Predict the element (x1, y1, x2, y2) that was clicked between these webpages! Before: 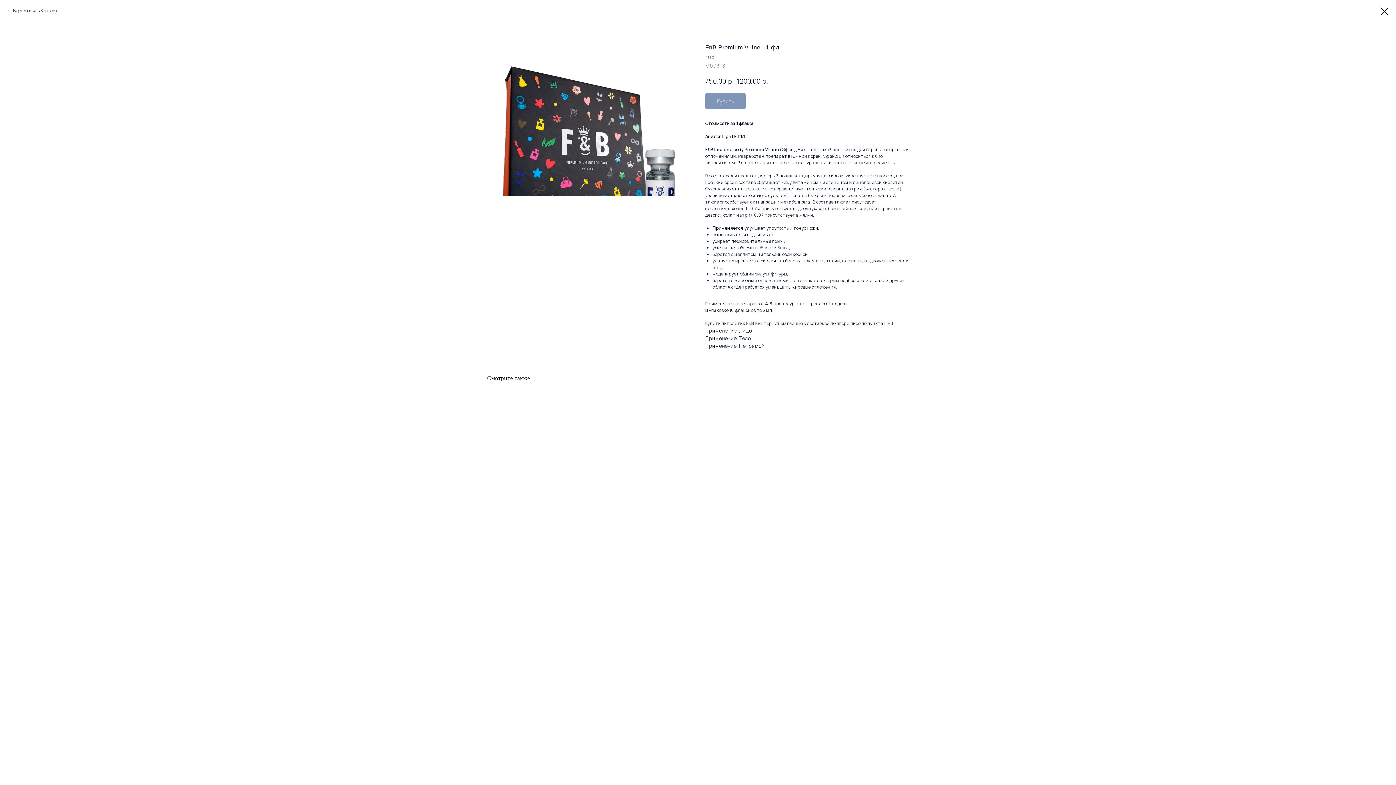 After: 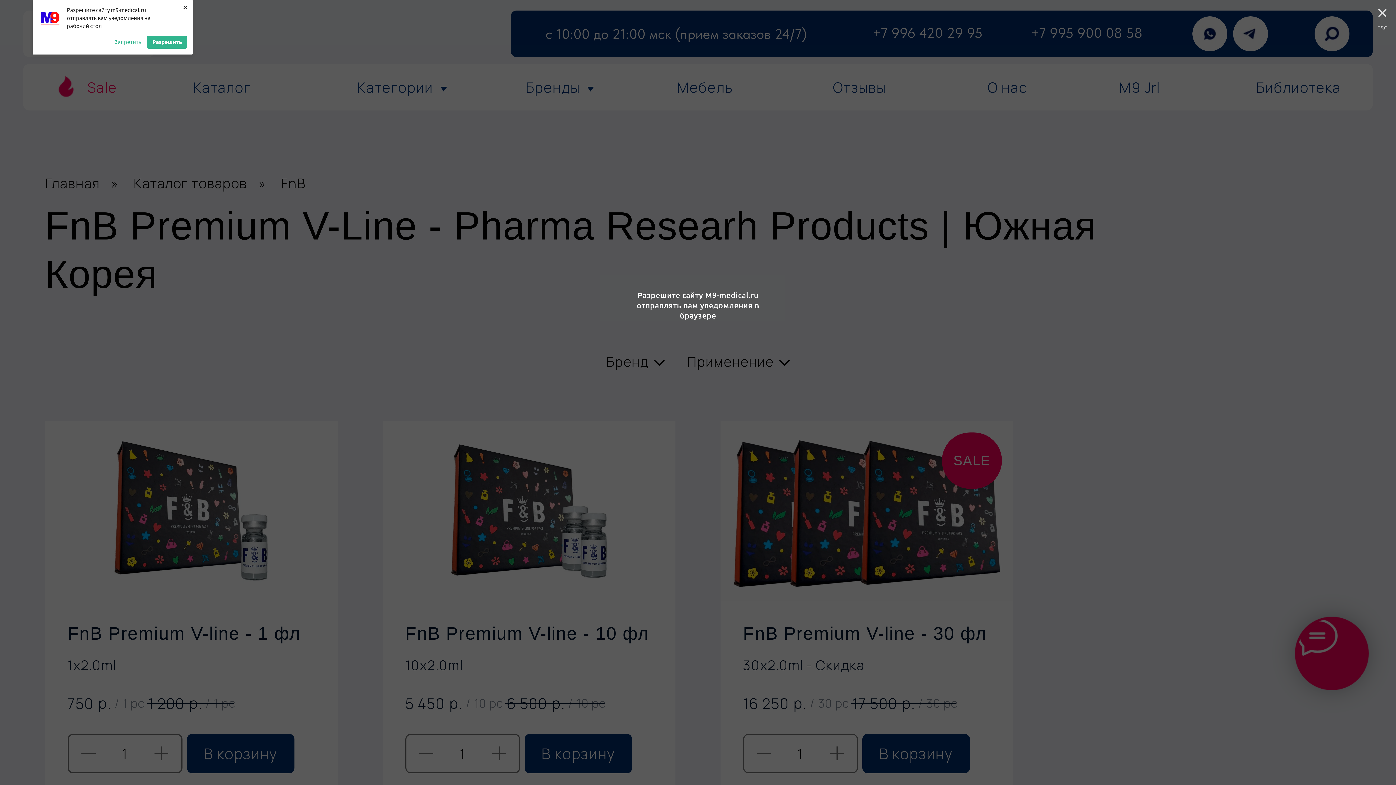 Action: bbox: (1380, 7, 1389, 15)